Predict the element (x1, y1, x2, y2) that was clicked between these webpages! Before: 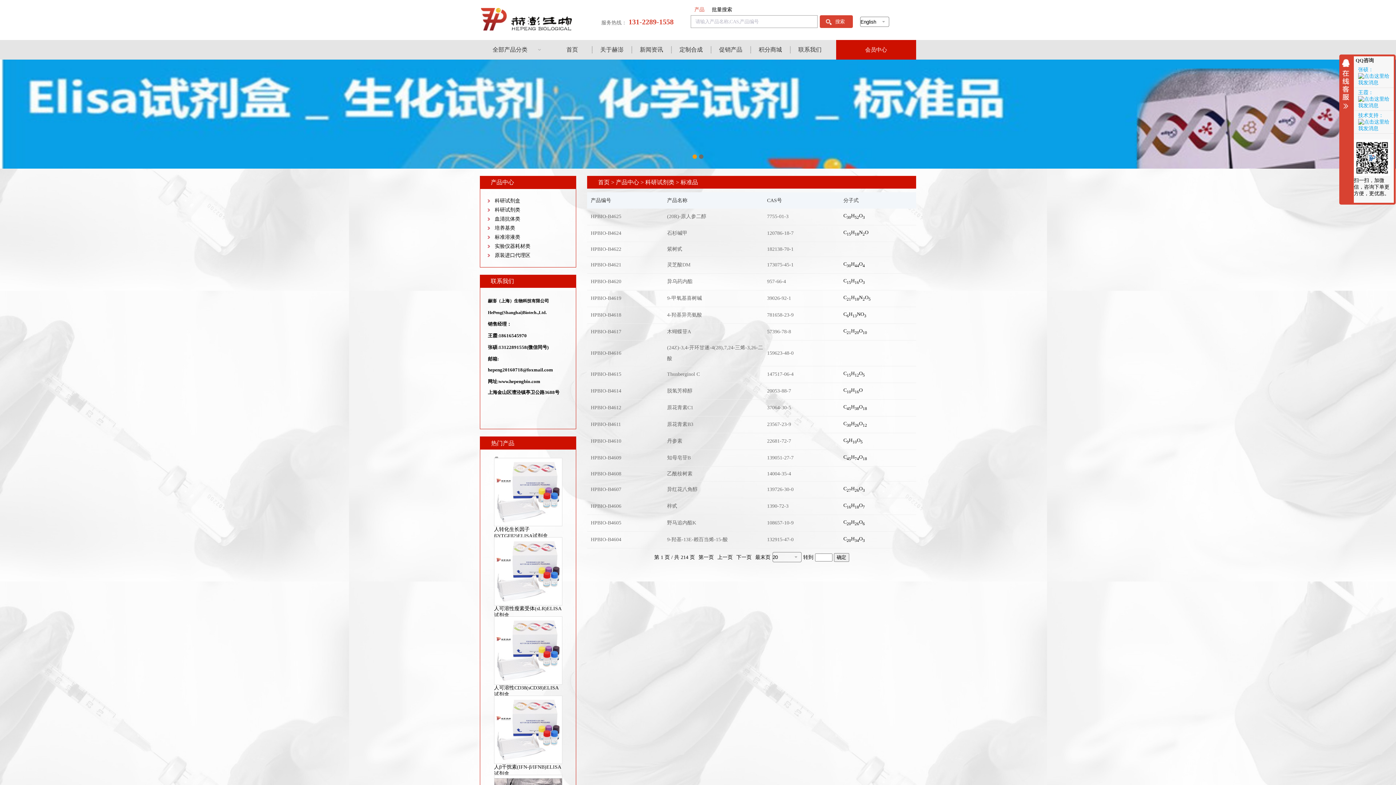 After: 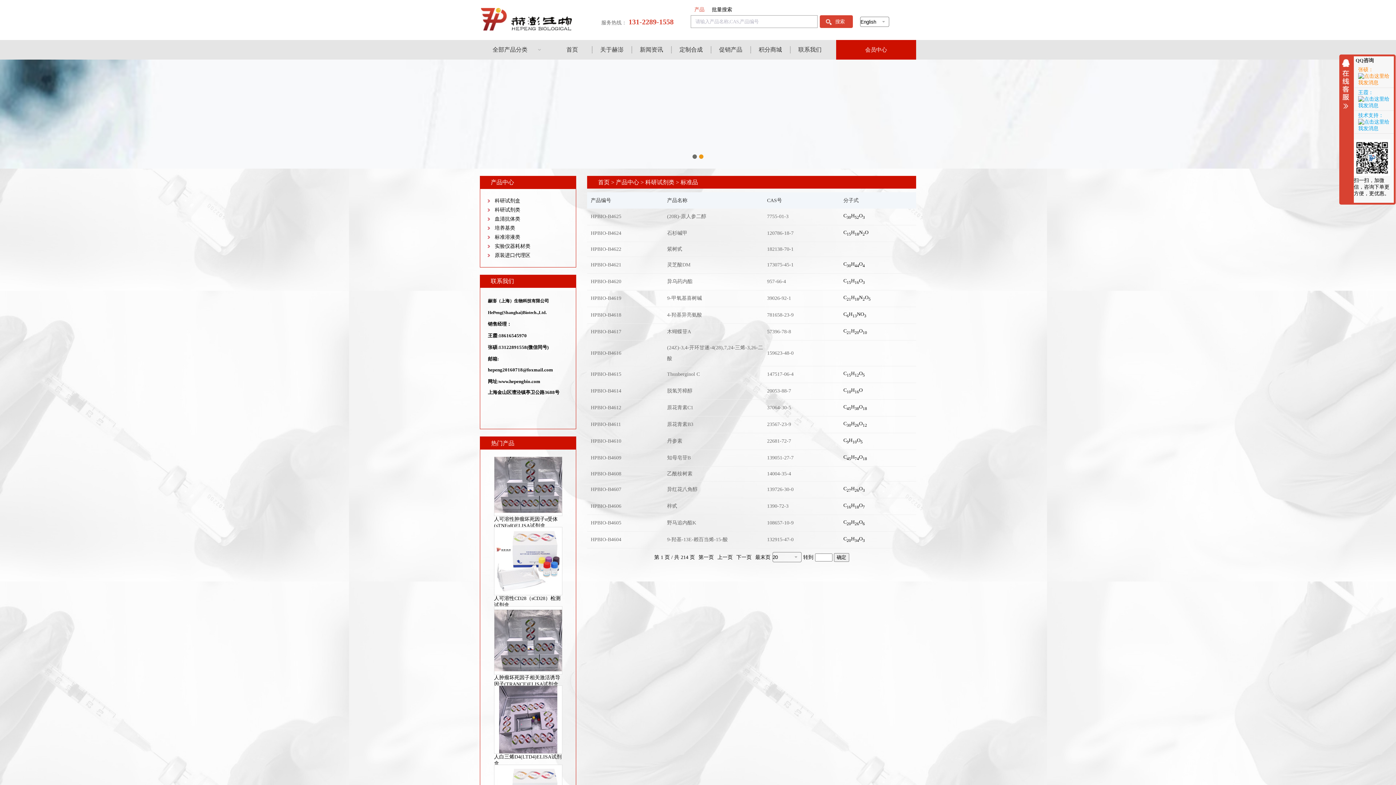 Action: label: 张硕： bbox: (1358, 65, 1390, 86)